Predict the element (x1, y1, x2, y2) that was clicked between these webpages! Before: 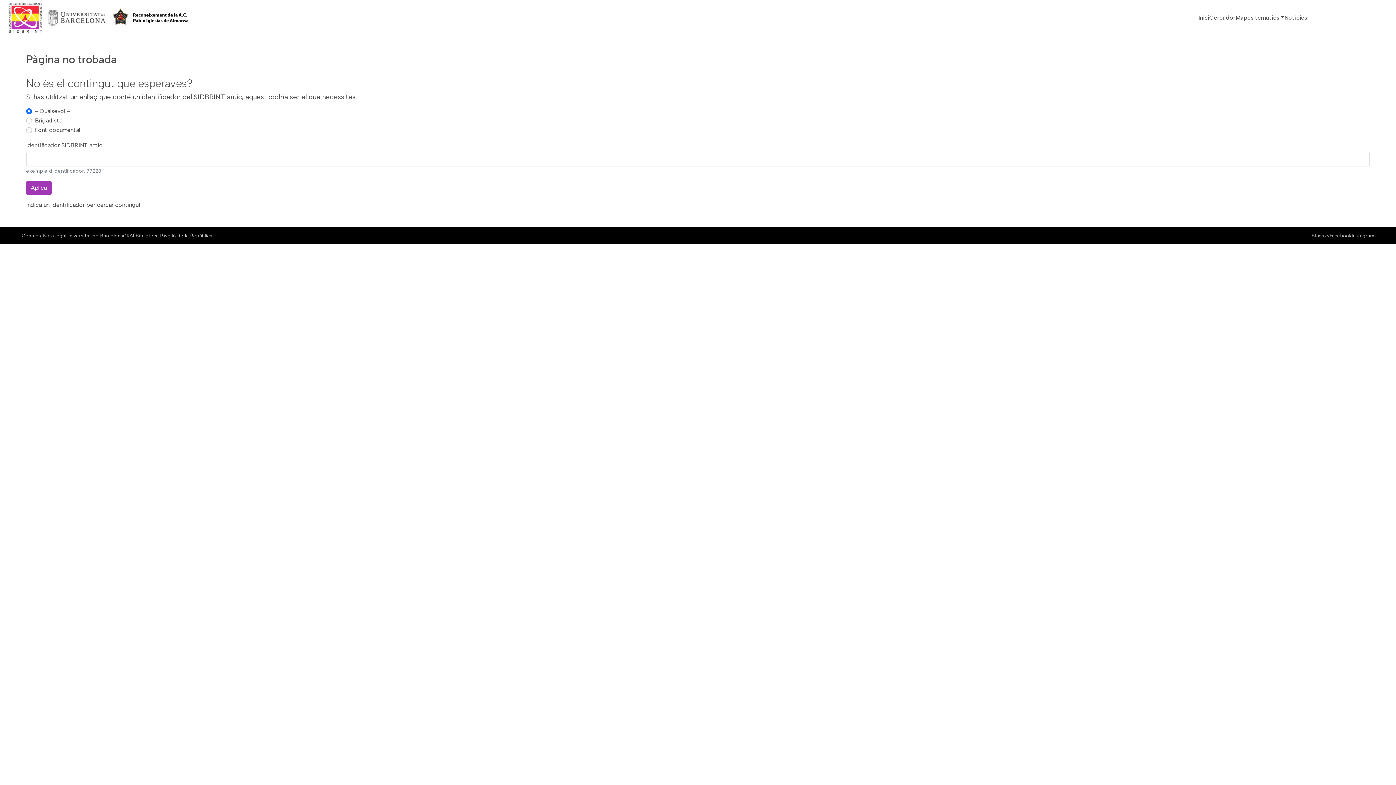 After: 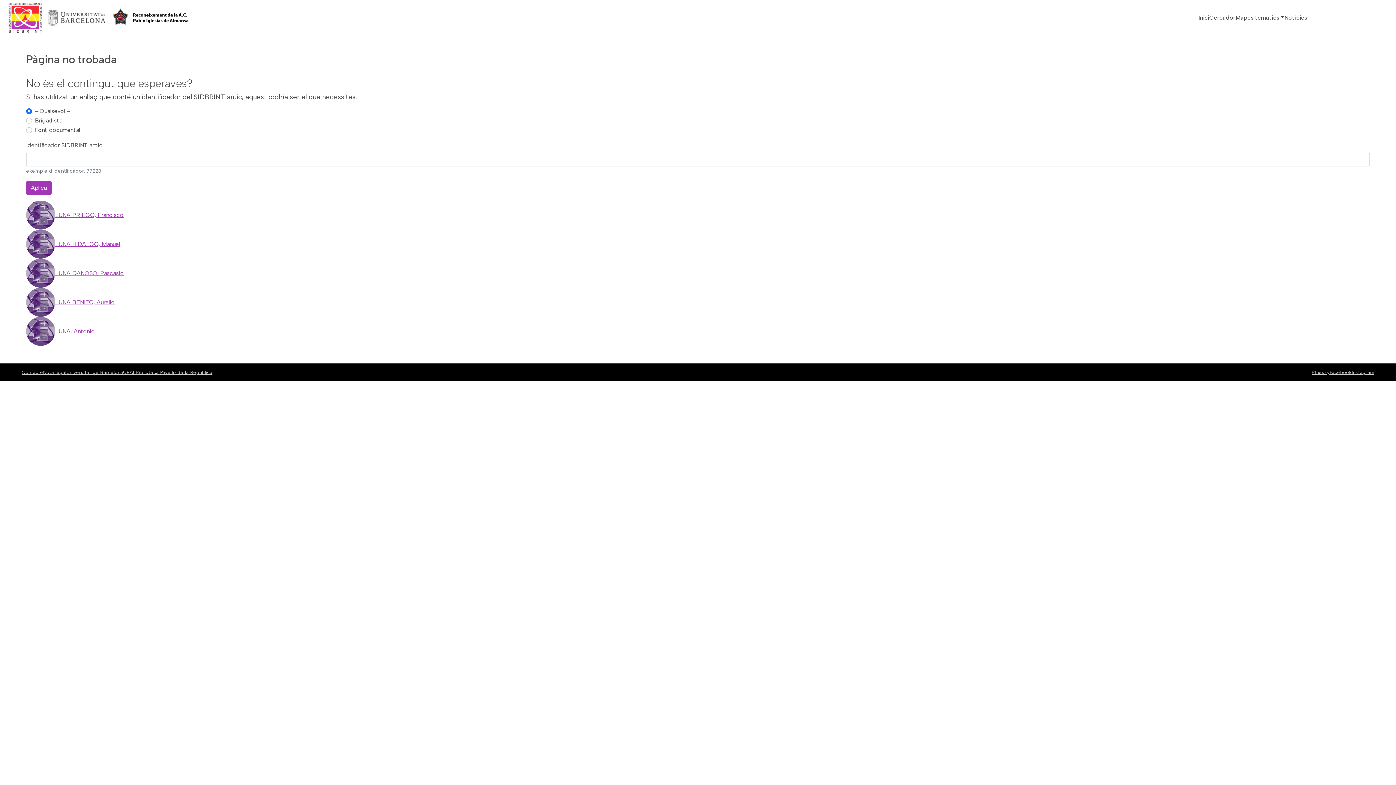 Action: label: Aplica bbox: (26, 180, 51, 194)